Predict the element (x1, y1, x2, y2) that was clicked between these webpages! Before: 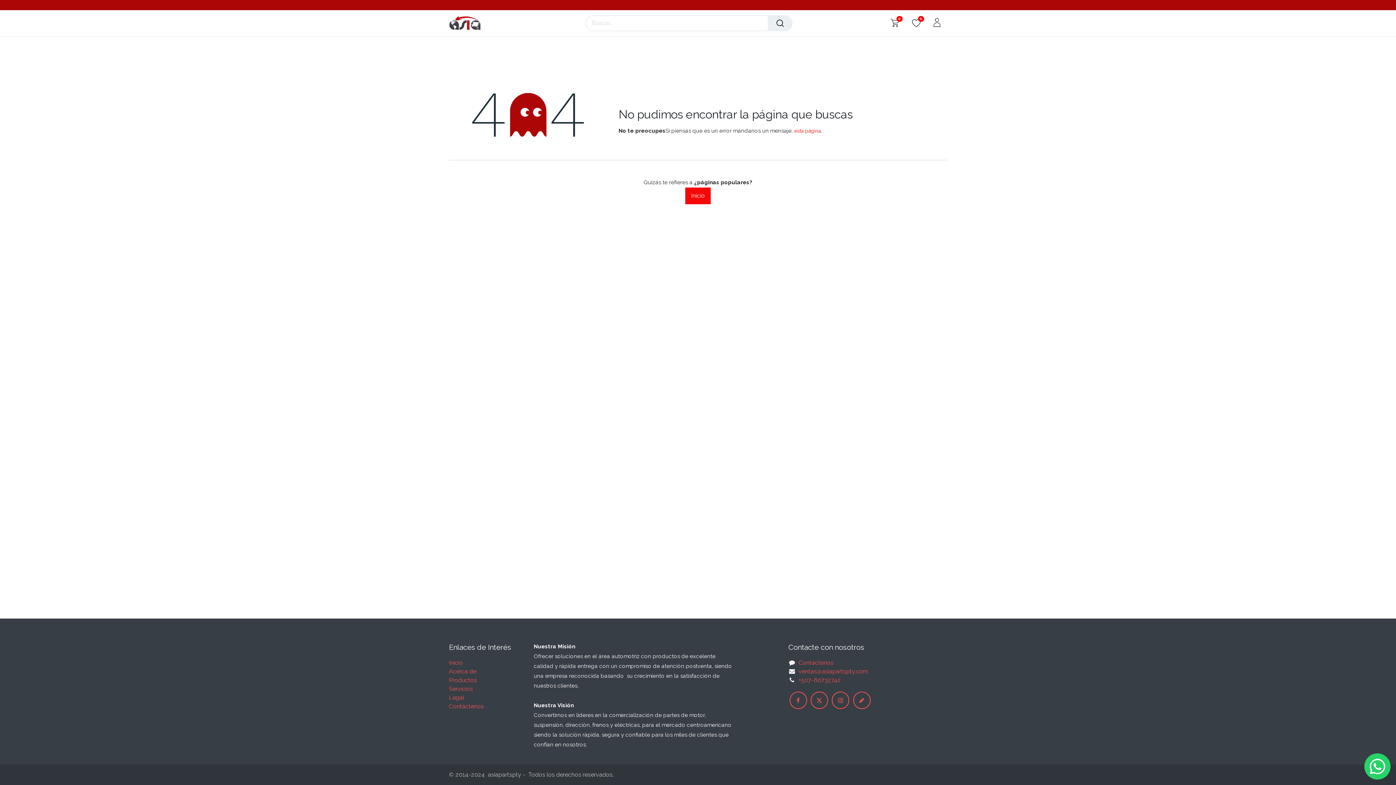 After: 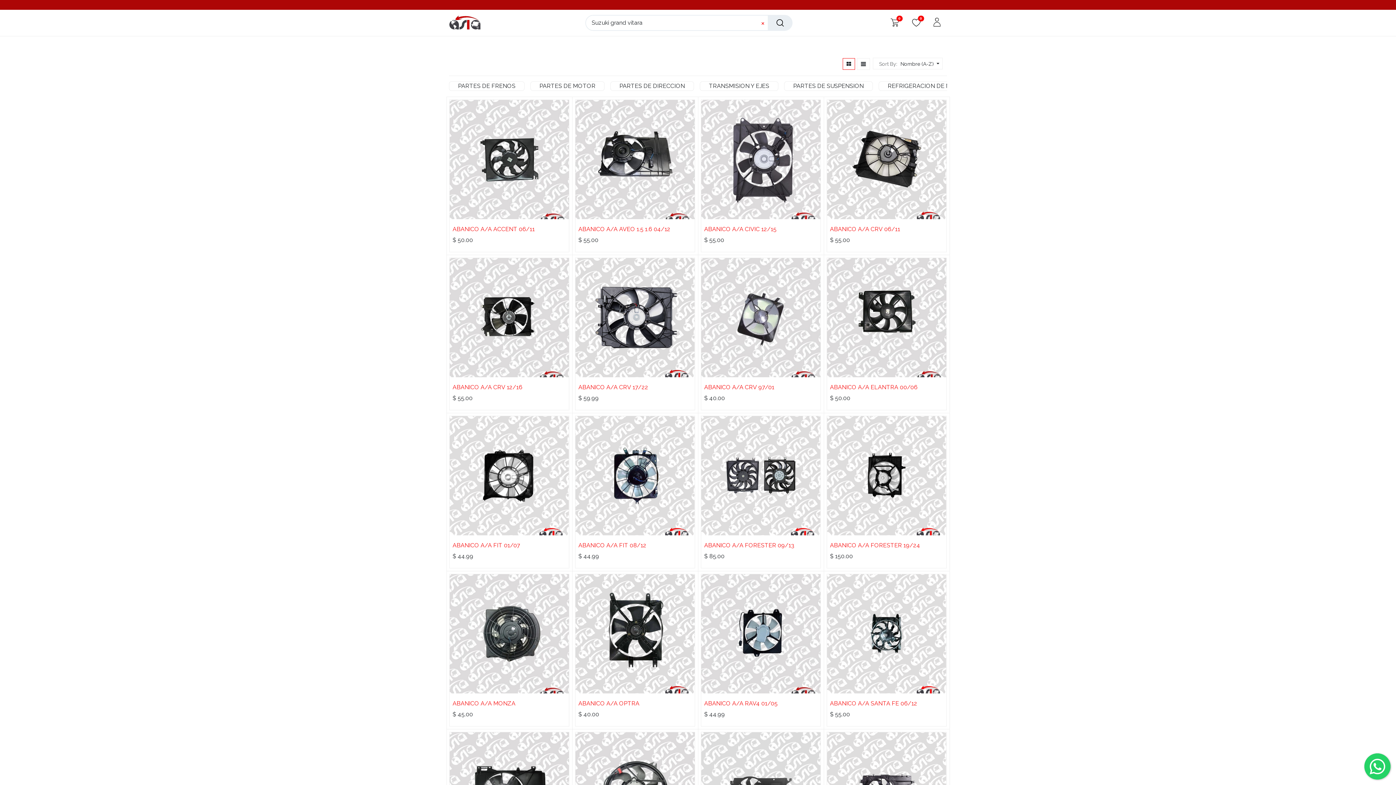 Action: bbox: (768, 16, 792, 30) label: Búsqueda